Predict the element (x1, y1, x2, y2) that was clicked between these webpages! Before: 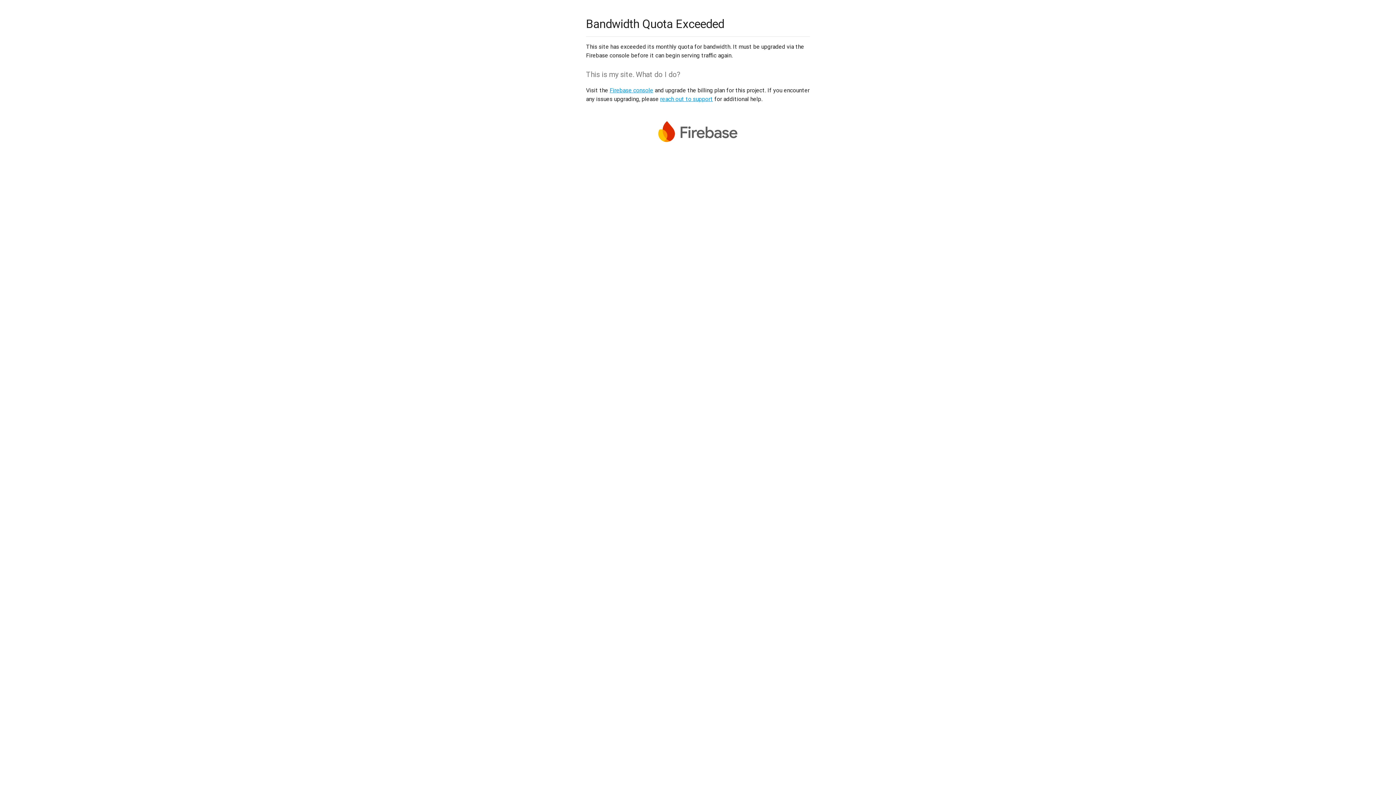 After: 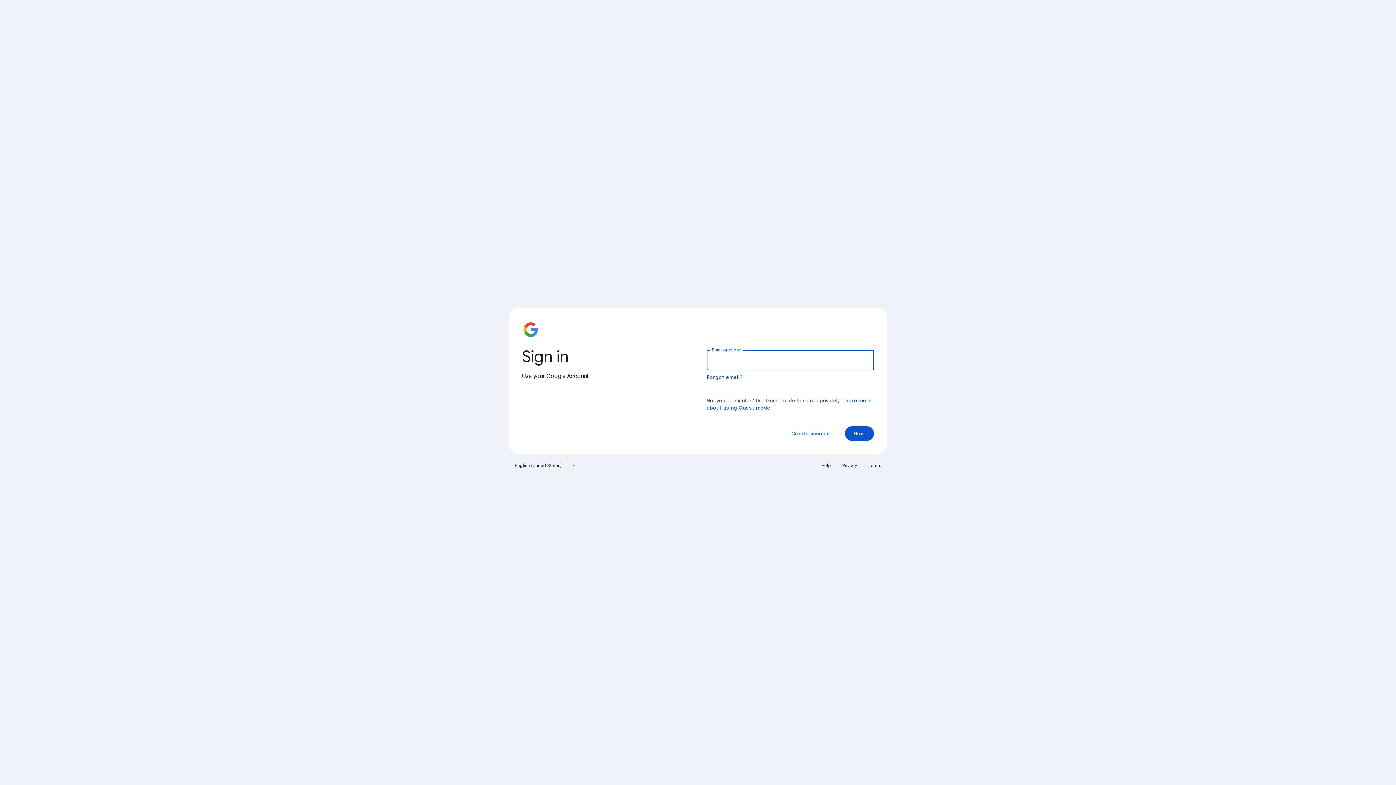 Action: bbox: (609, 86, 653, 93) label: Firebase console